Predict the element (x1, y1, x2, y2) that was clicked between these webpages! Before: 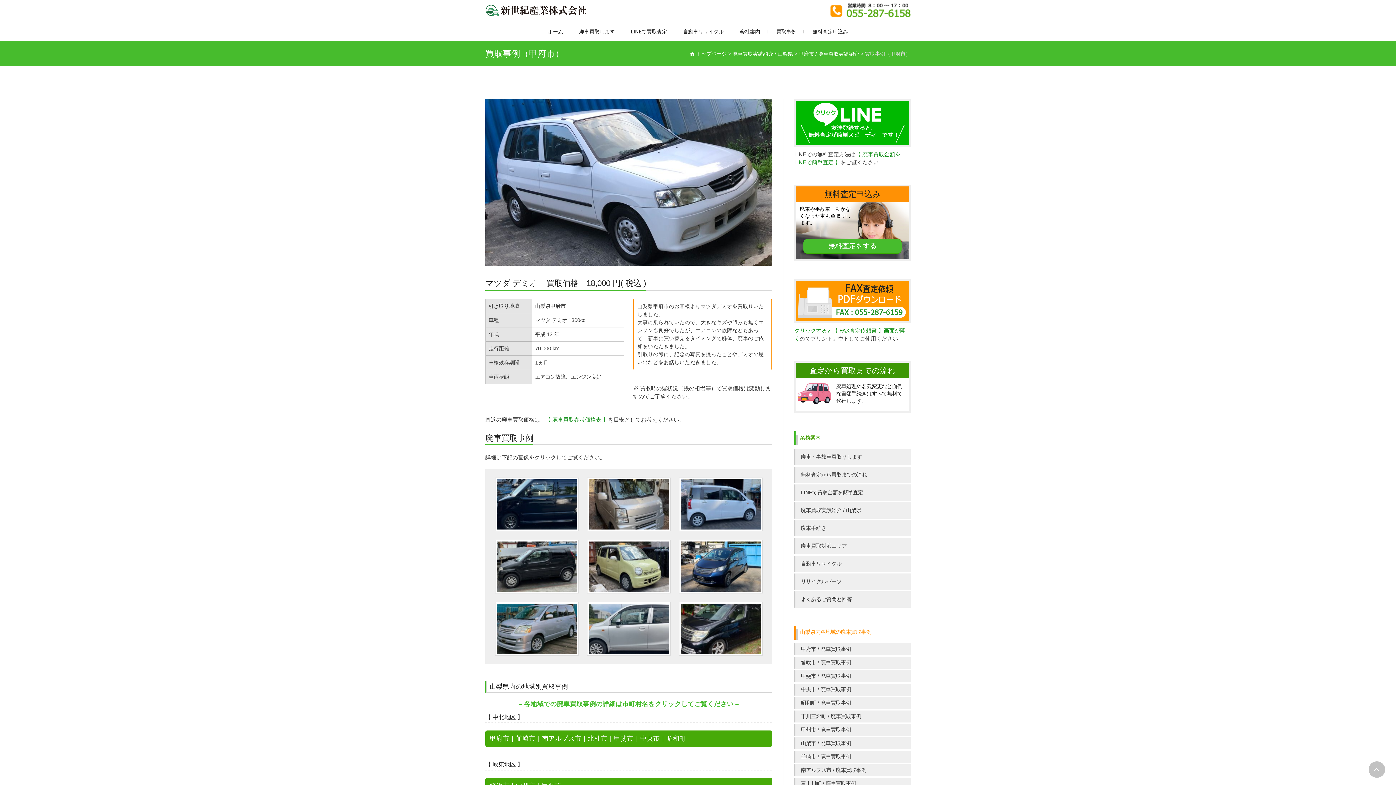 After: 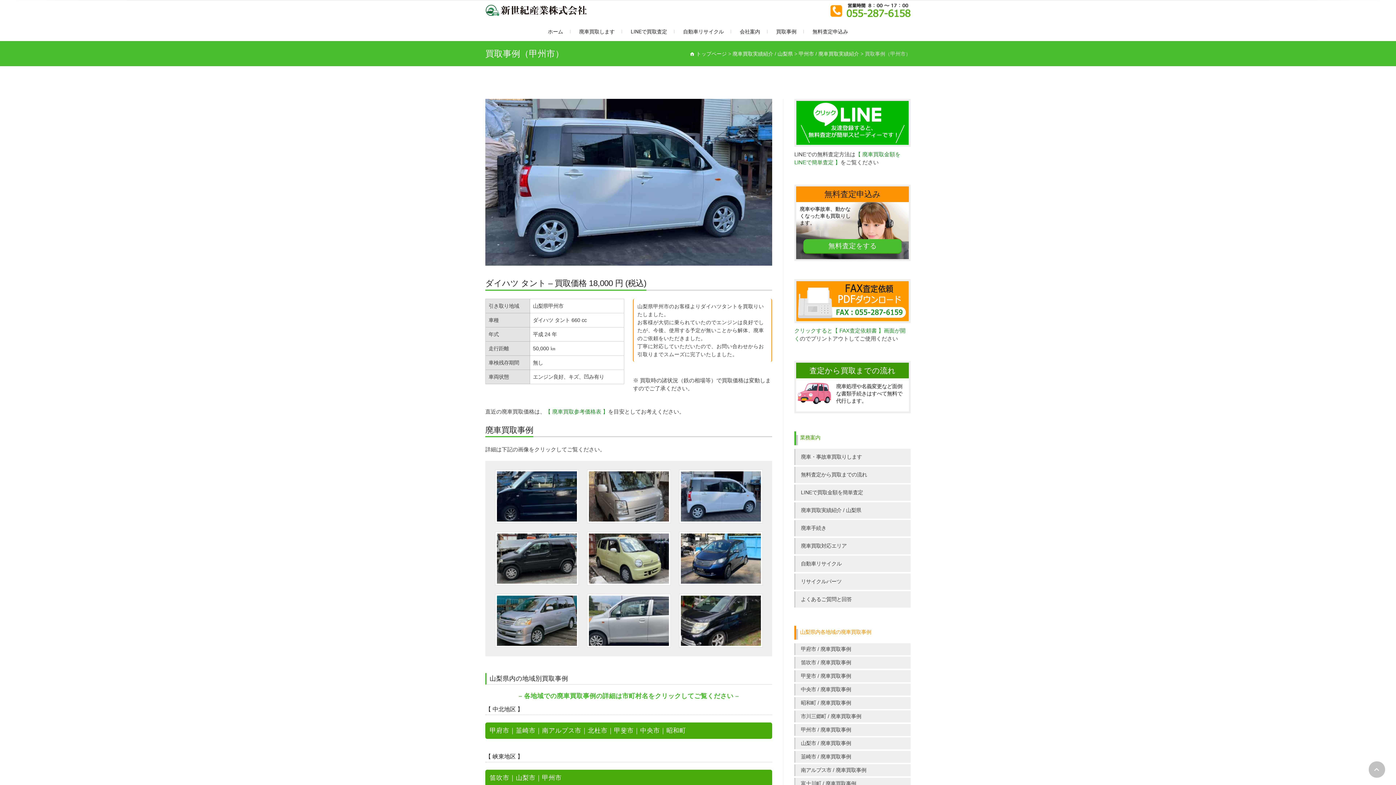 Action: bbox: (680, 479, 760, 529)